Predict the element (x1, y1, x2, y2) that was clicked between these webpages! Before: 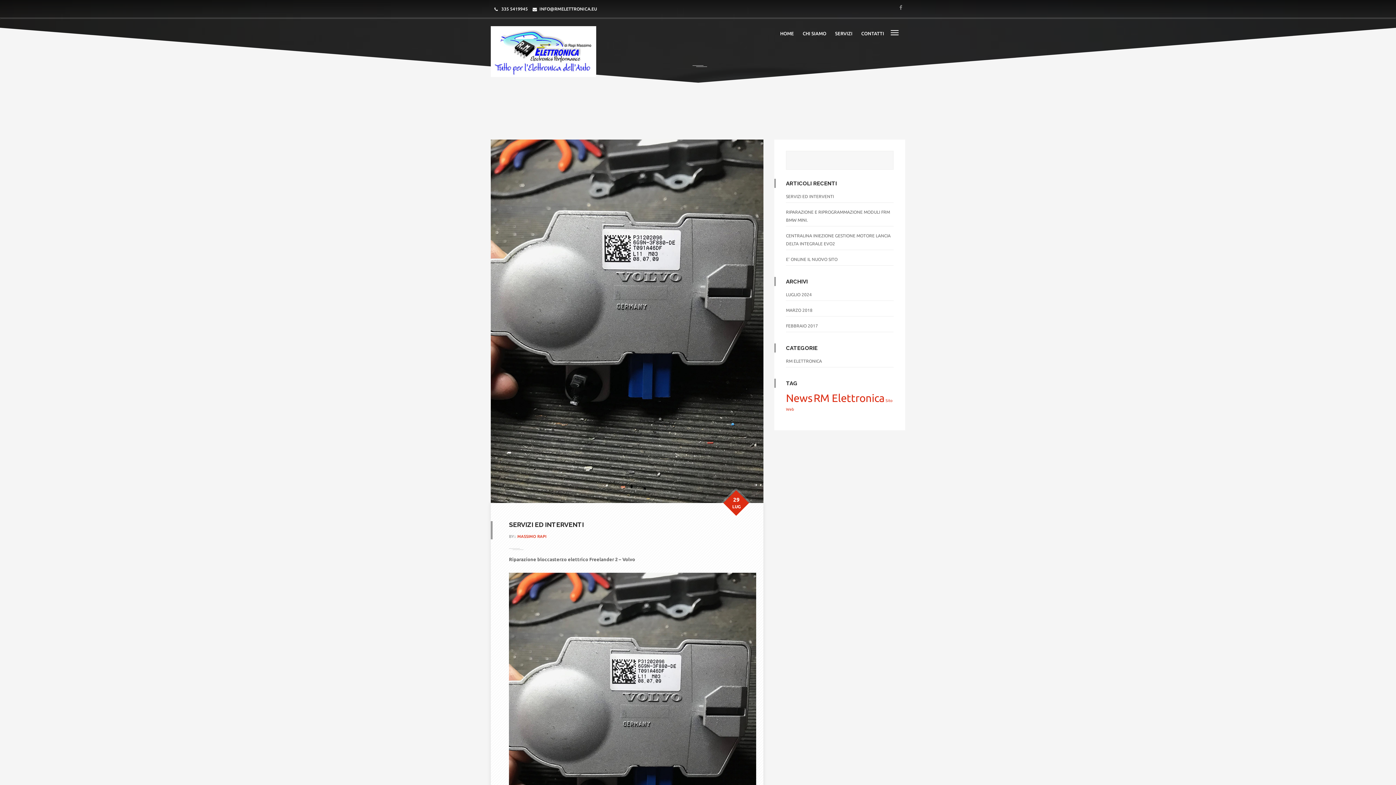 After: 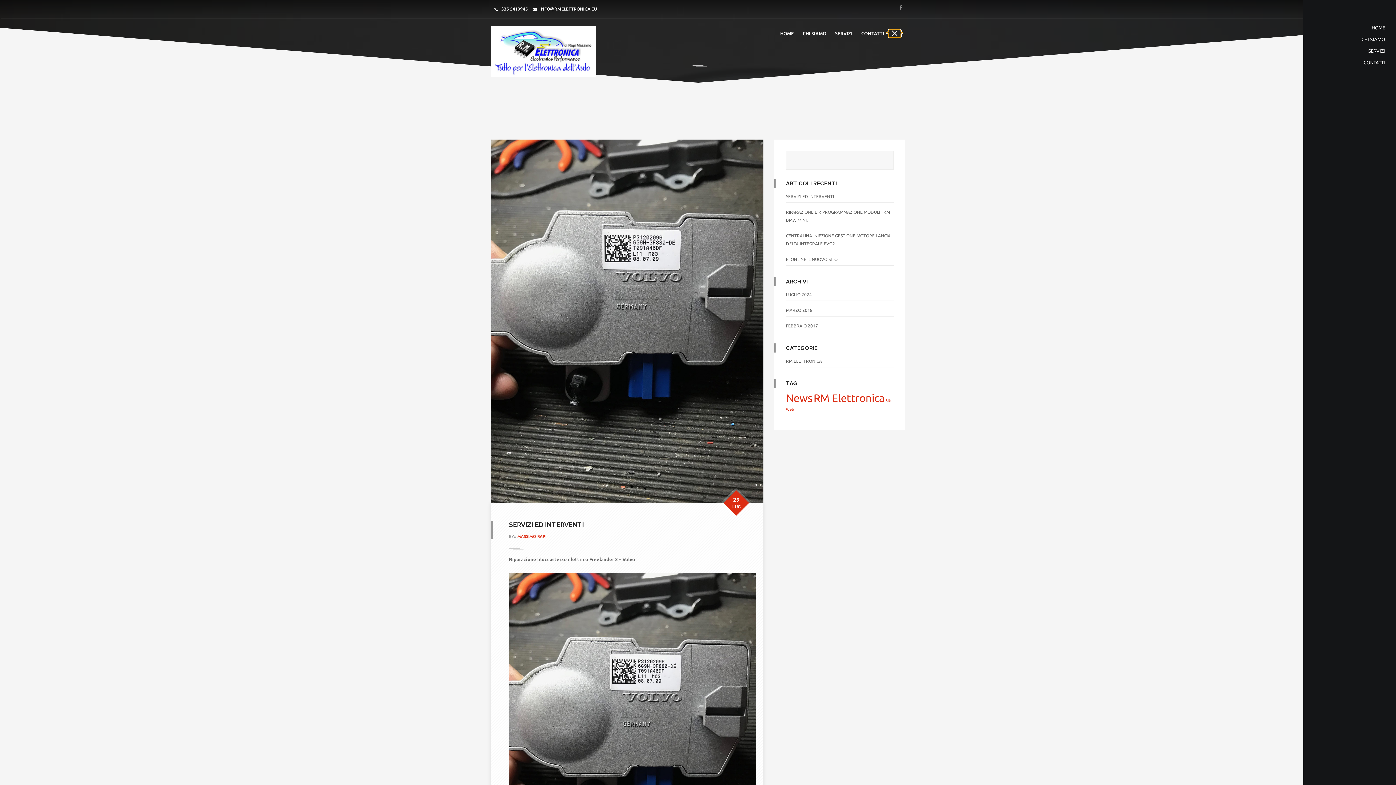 Action: bbox: (888, 29, 901, 37)